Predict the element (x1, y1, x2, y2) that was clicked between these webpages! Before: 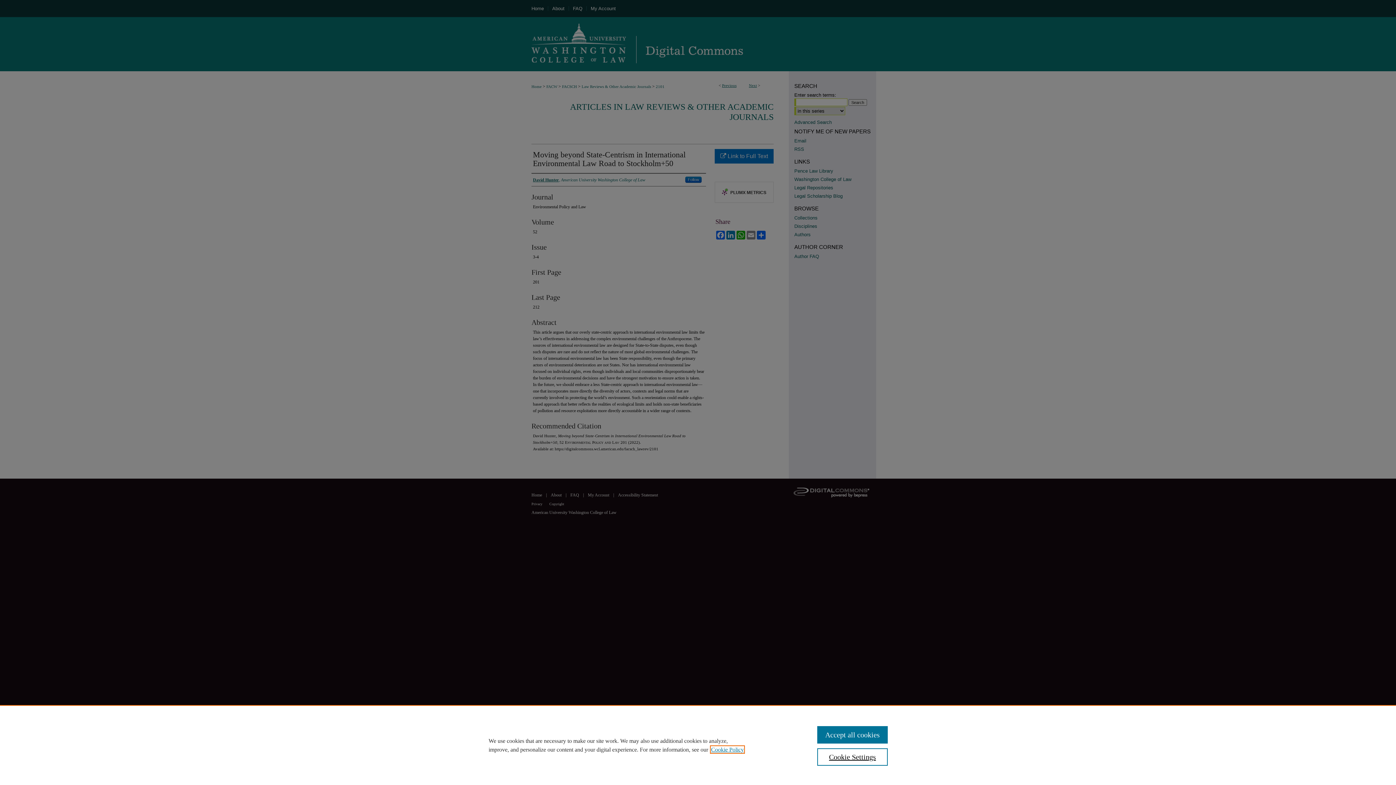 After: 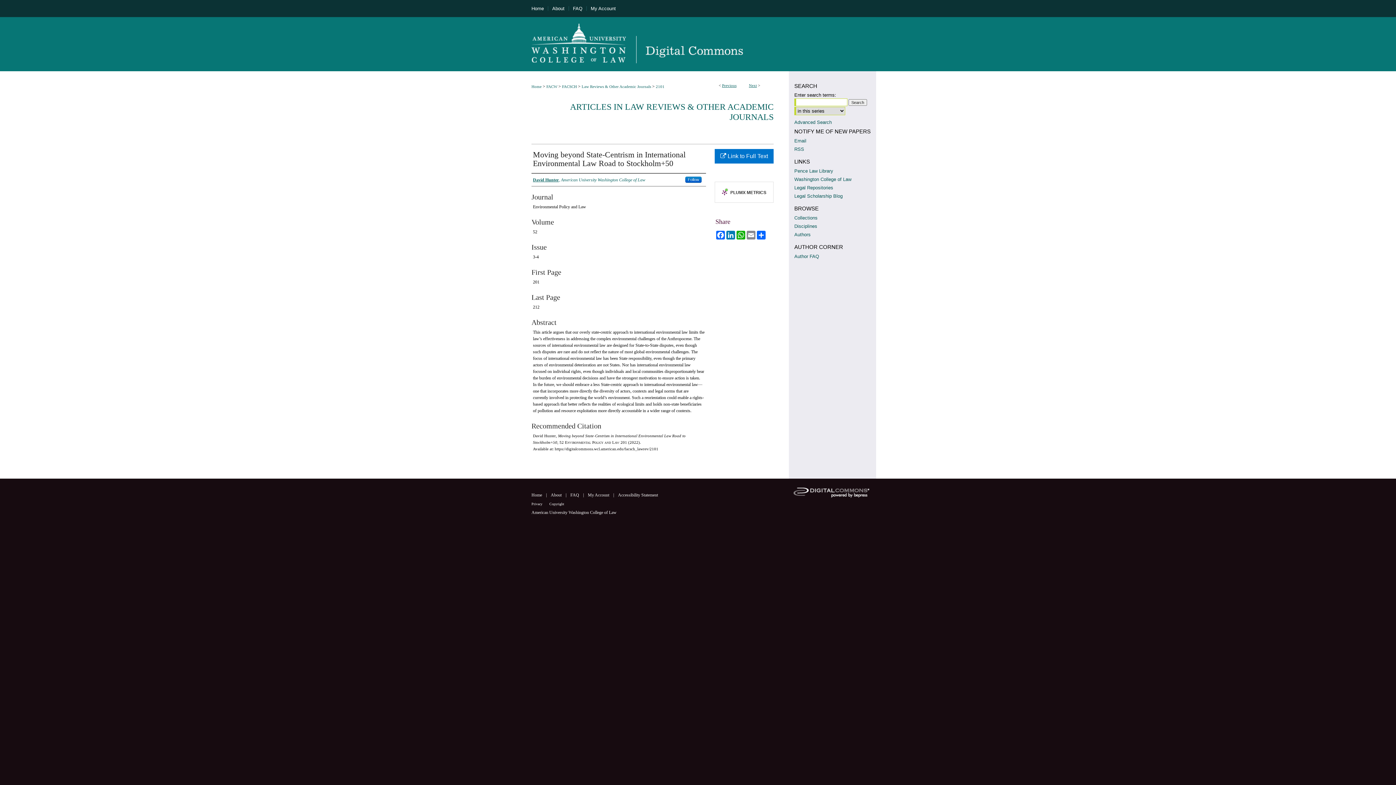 Action: label: Accept all cookies bbox: (817, 726, 887, 744)